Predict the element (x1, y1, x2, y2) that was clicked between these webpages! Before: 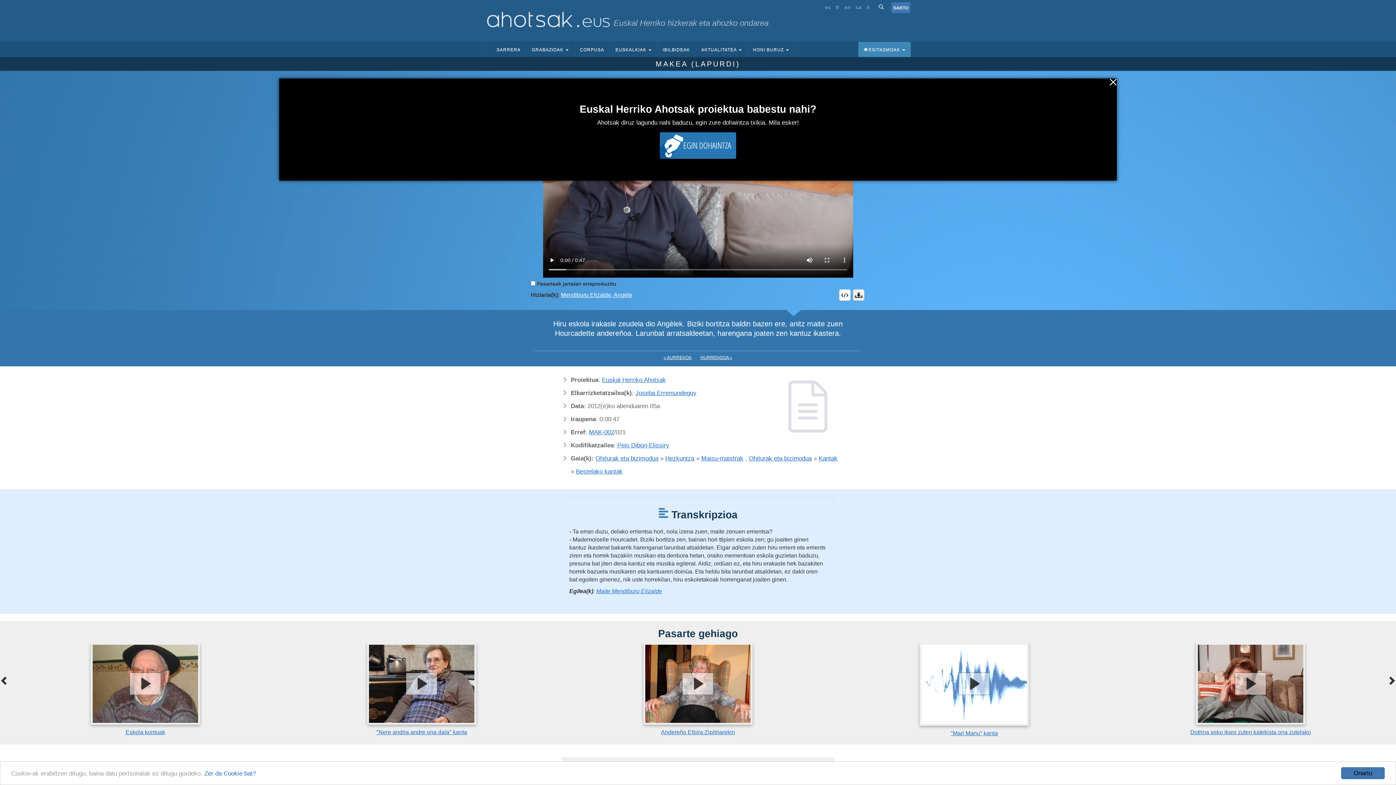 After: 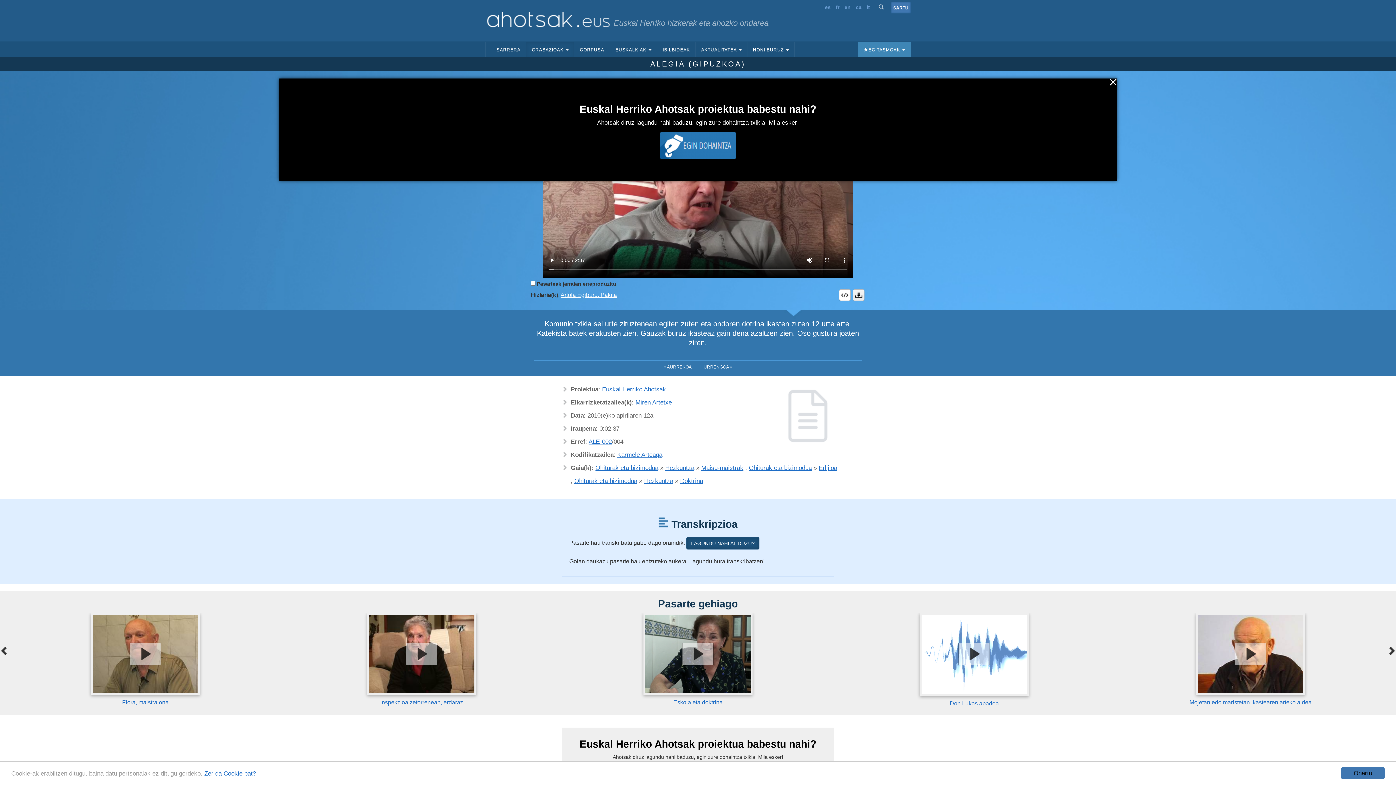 Action: label: Dotrina asko ikasi zuten katekista ona zutelako bbox: (1190, 729, 1311, 735)